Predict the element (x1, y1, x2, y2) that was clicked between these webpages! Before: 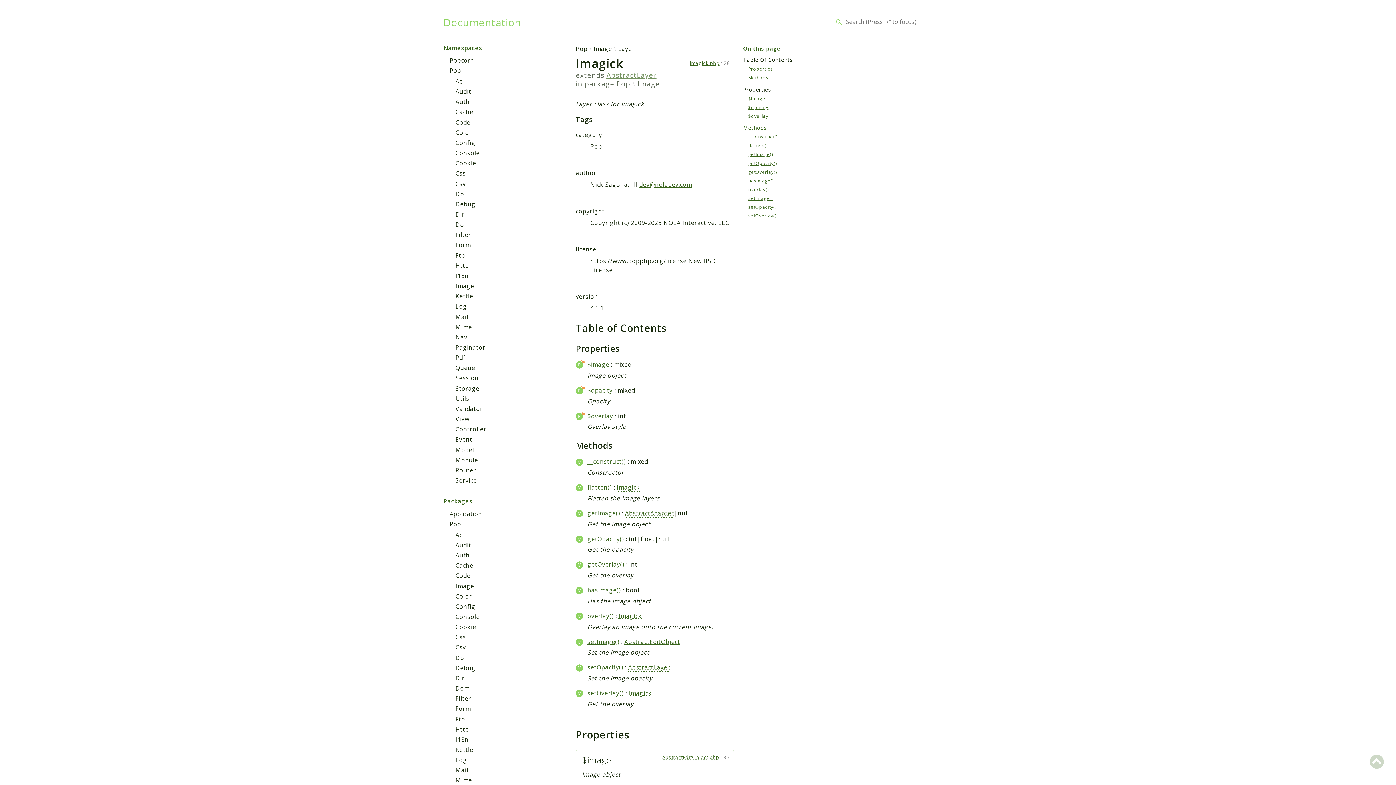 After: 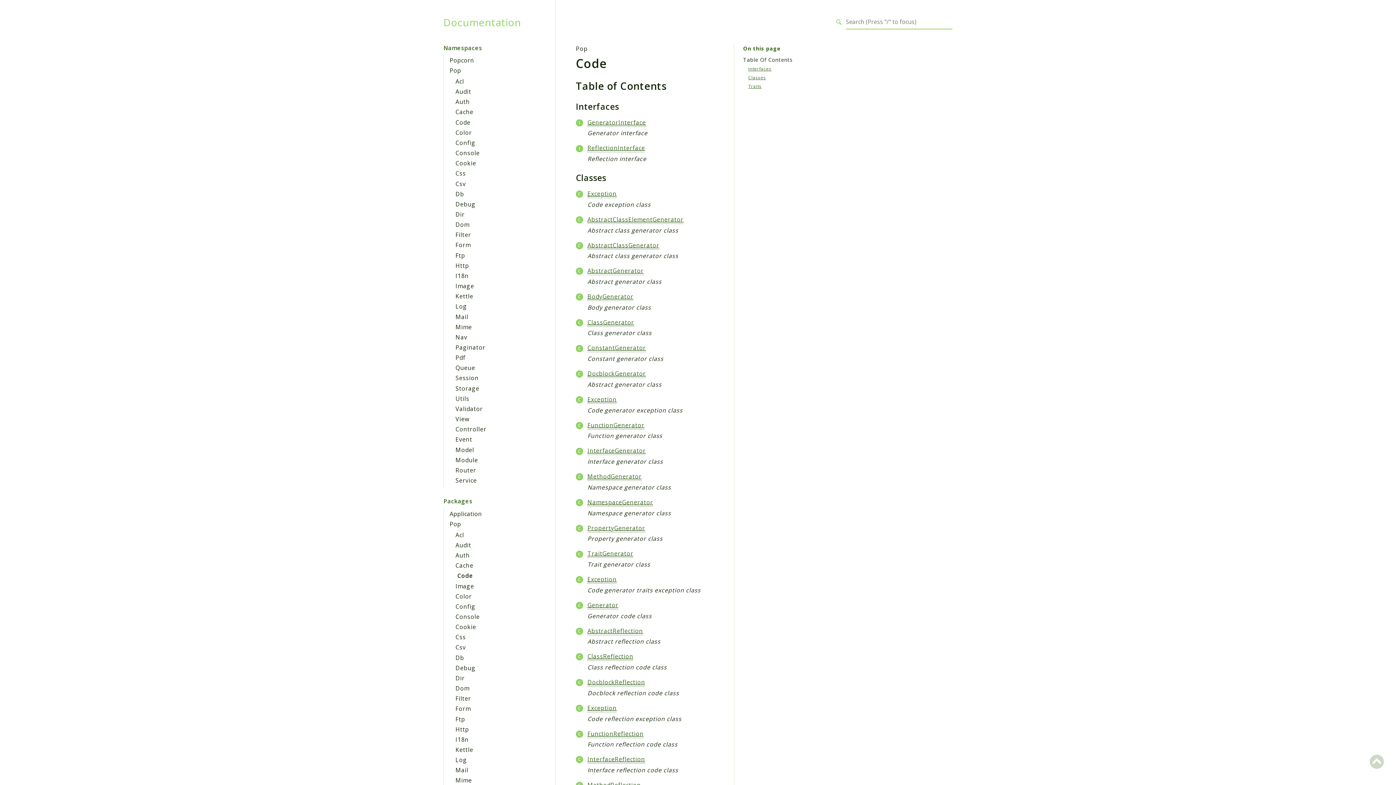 Action: label: Code bbox: (455, 572, 470, 580)